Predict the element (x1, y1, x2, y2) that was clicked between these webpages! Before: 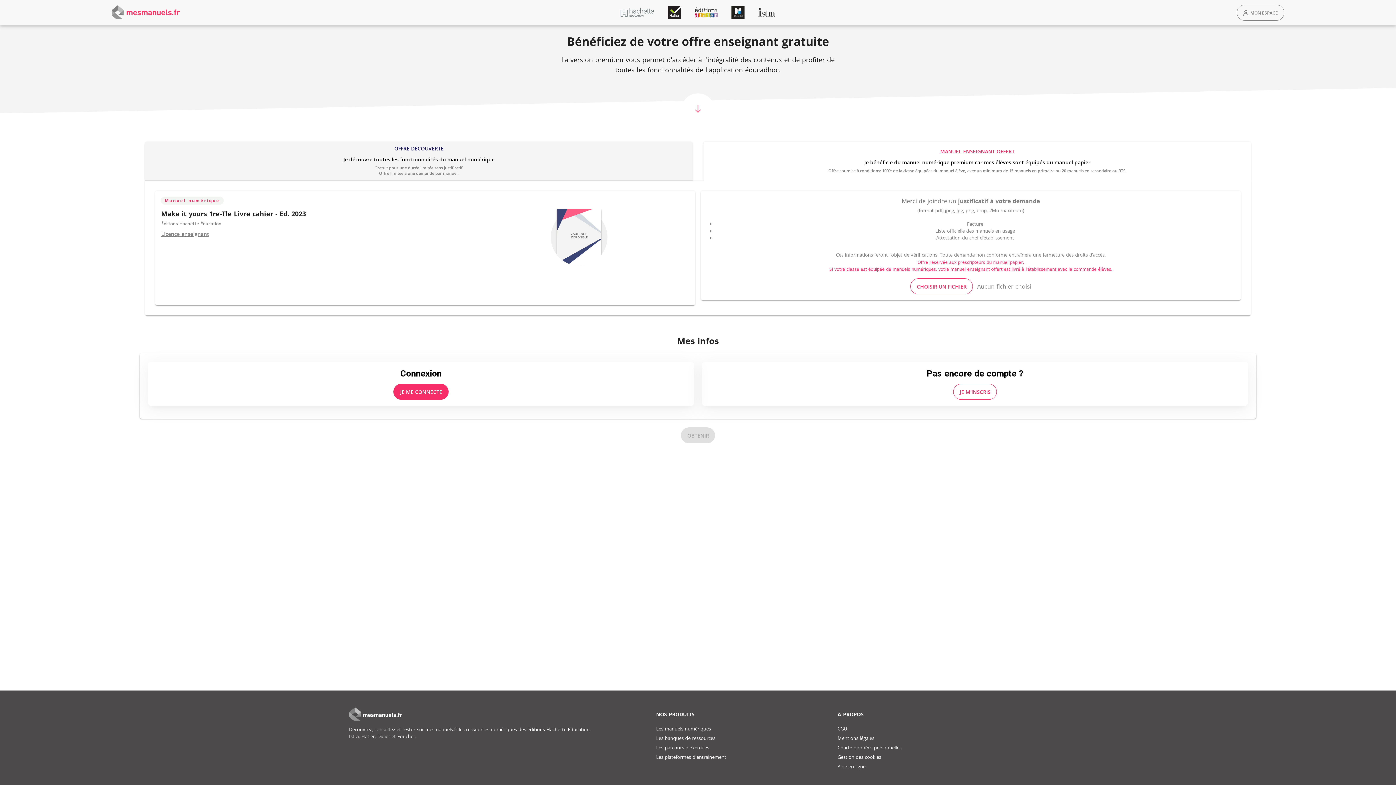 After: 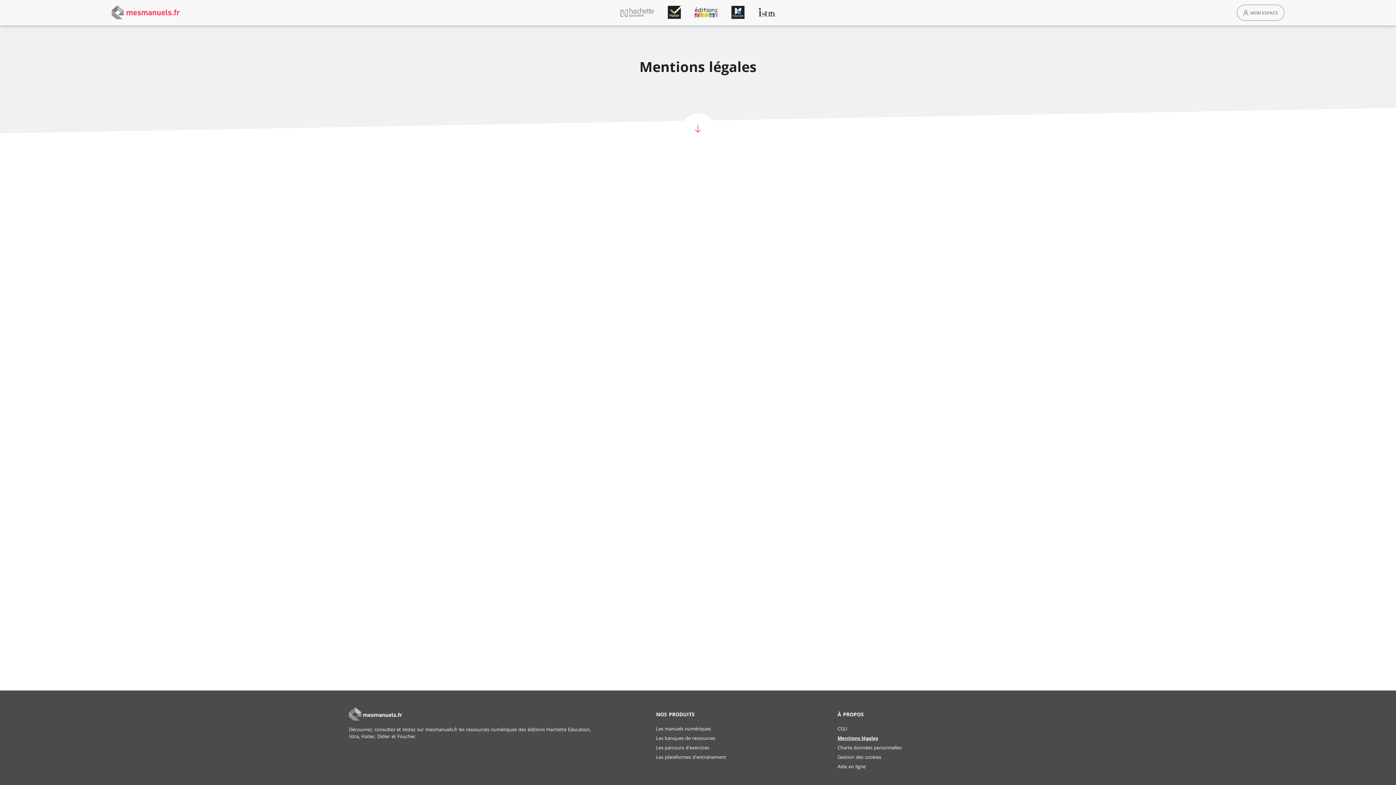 Action: label: Mentions légales bbox: (837, 735, 874, 741)